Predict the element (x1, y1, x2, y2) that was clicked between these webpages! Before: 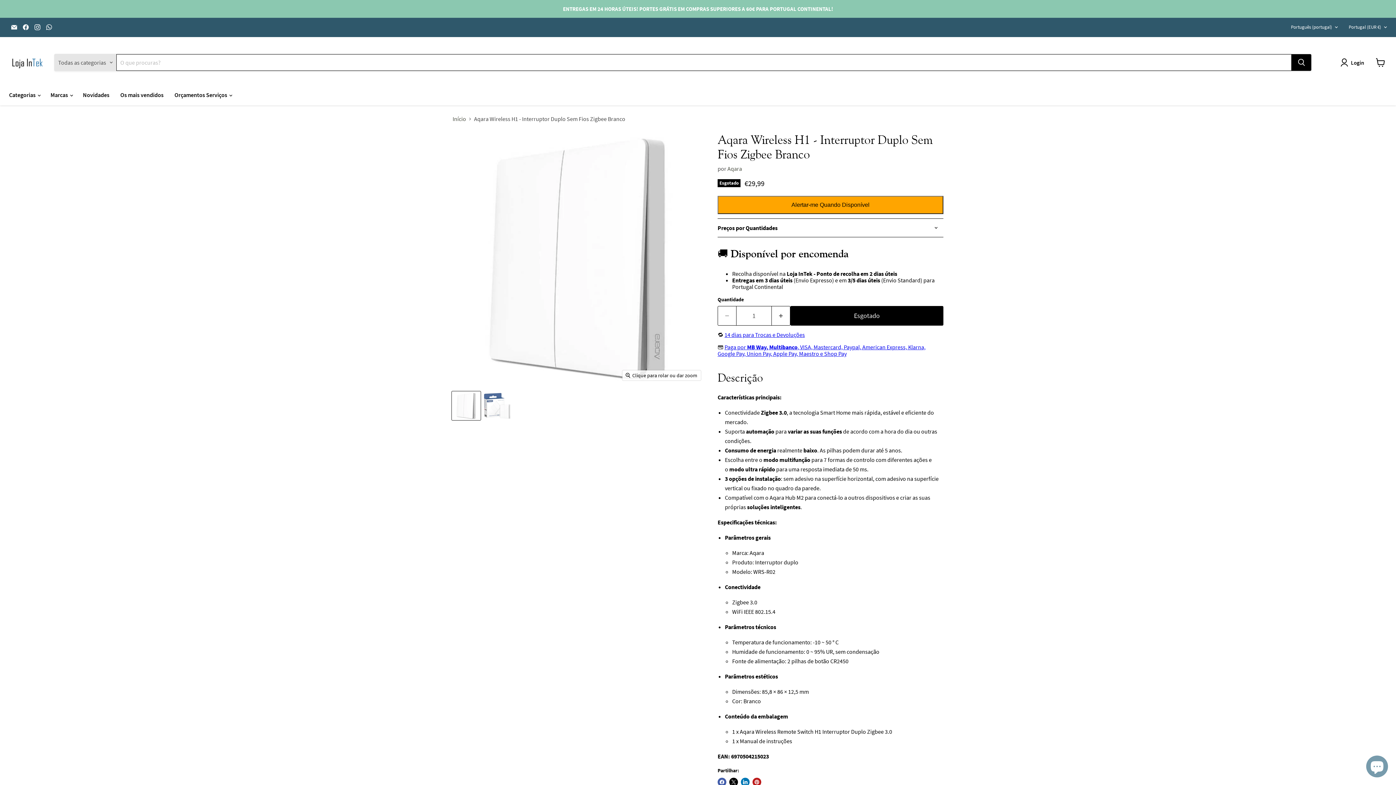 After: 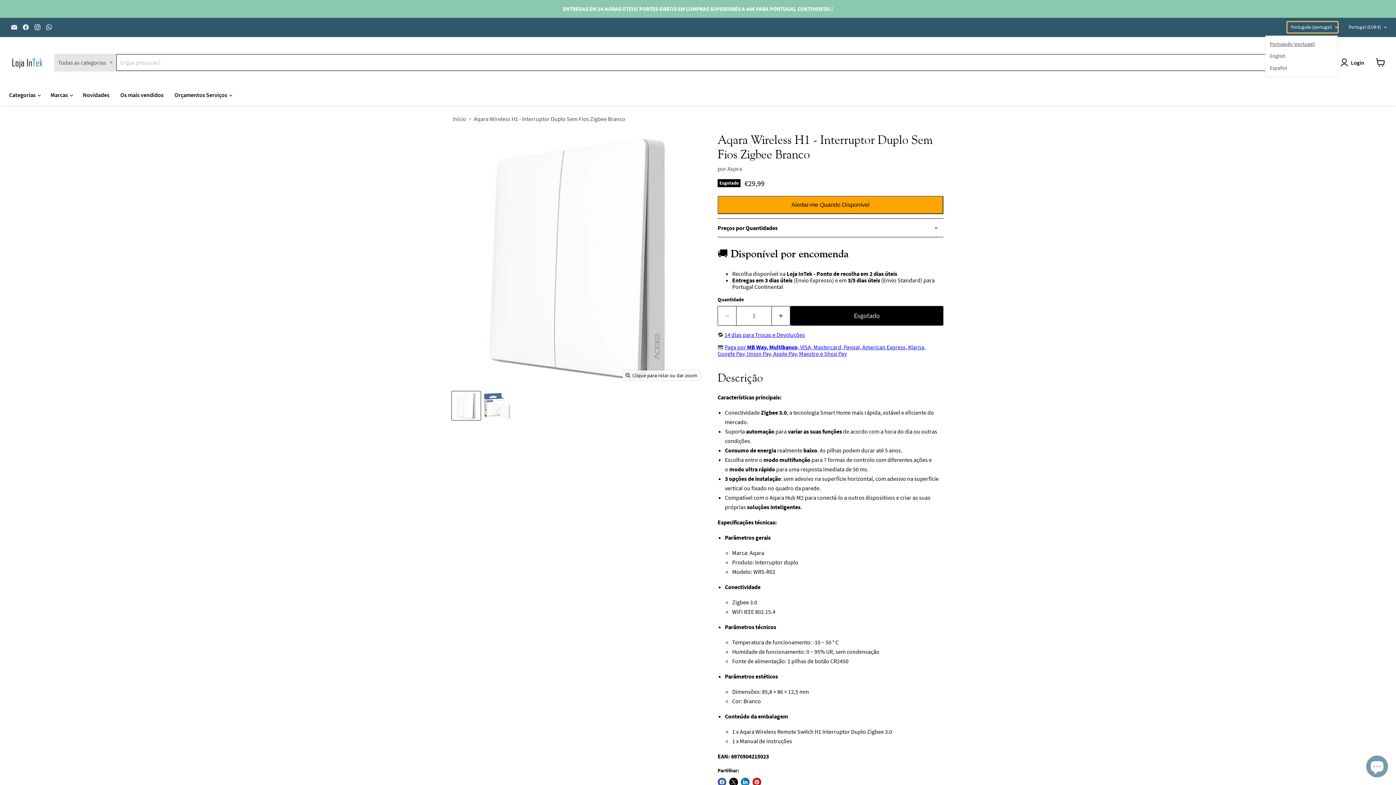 Action: label: Português (portugal) bbox: (1287, 21, 1338, 32)